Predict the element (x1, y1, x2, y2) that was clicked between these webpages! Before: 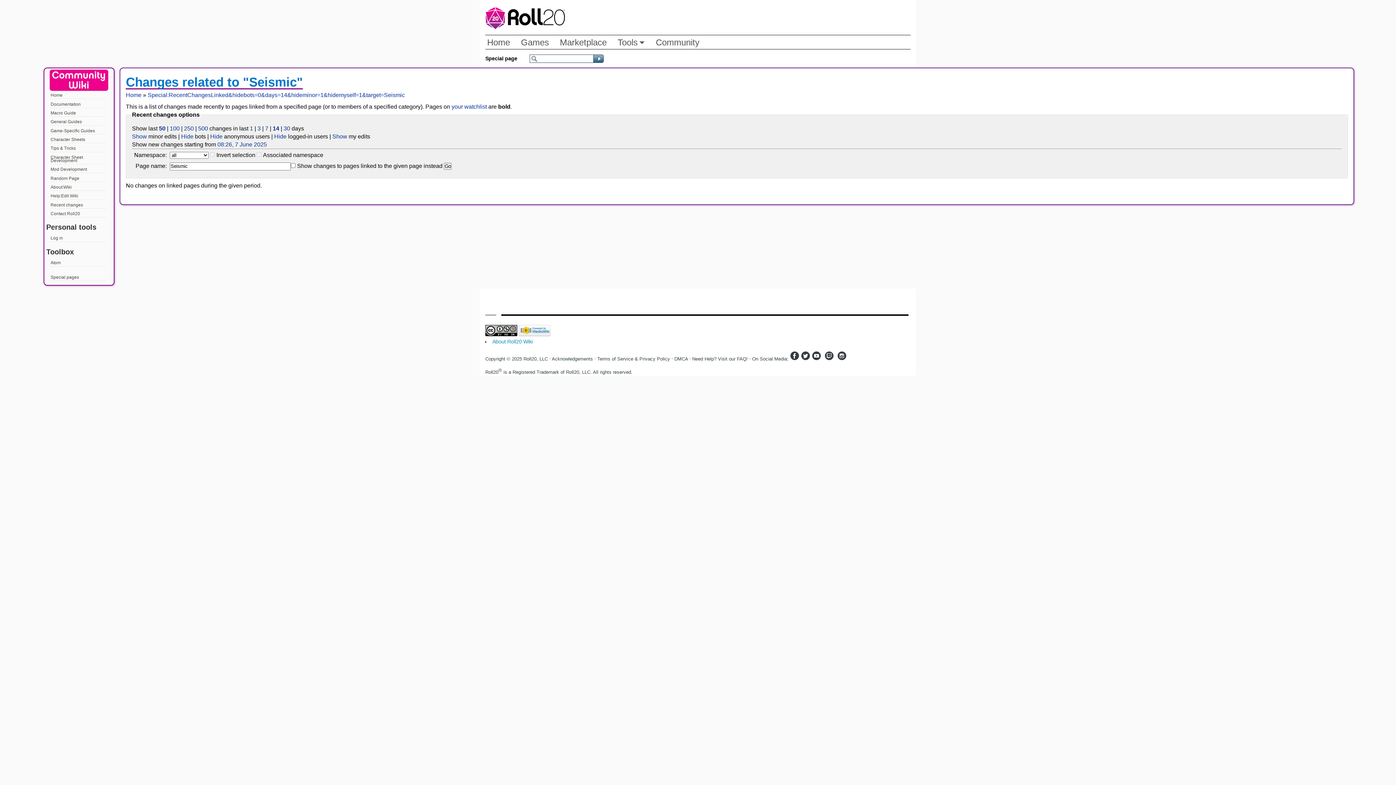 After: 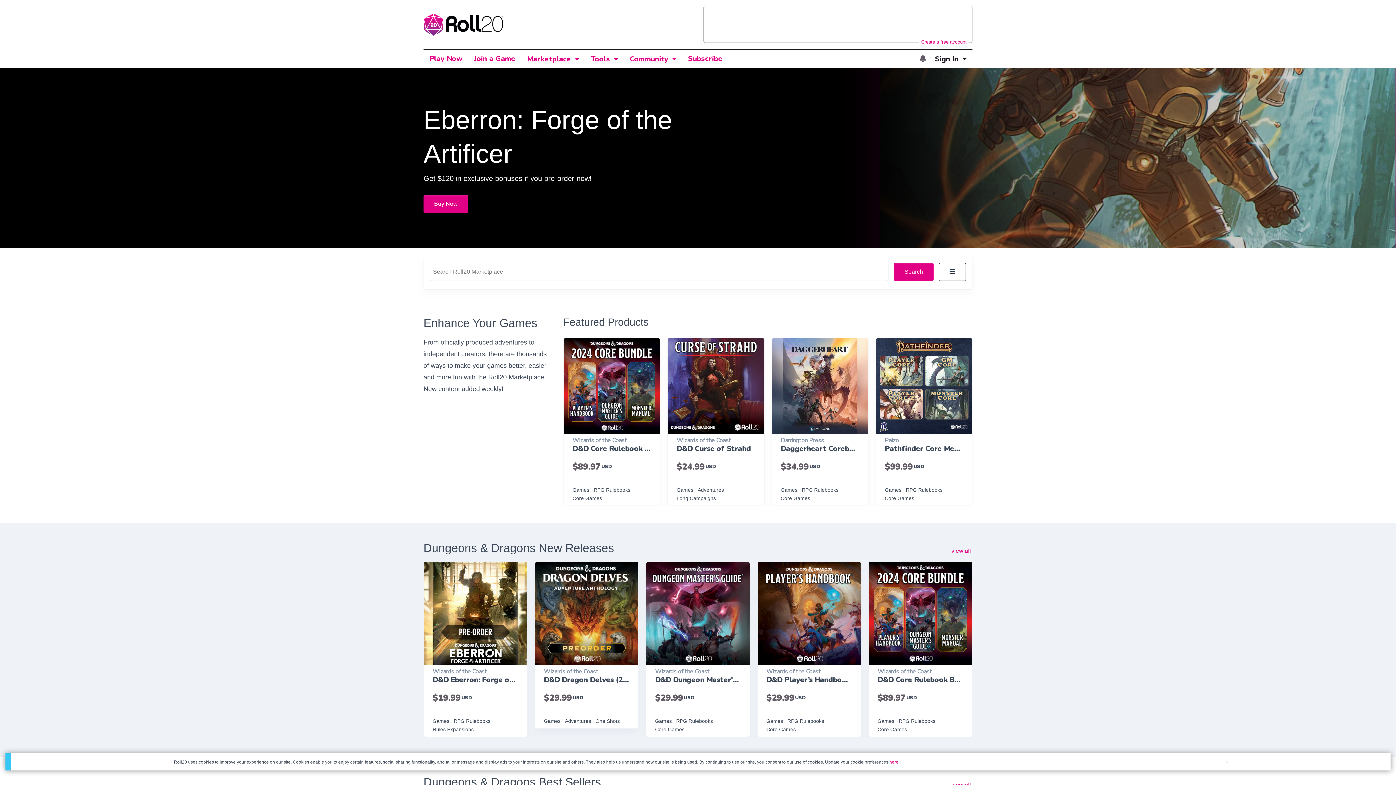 Action: label: Marketplace bbox: (558, 37, 608, 47)